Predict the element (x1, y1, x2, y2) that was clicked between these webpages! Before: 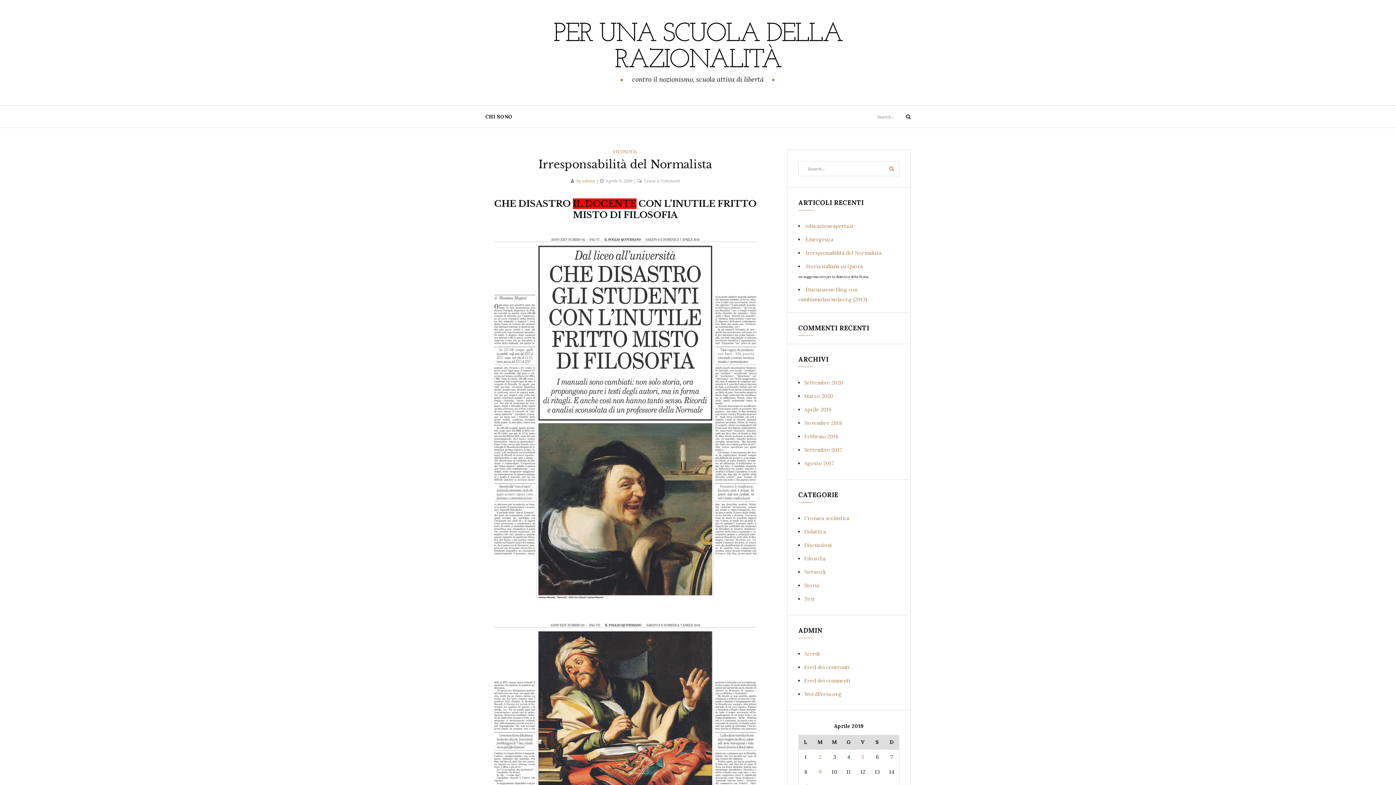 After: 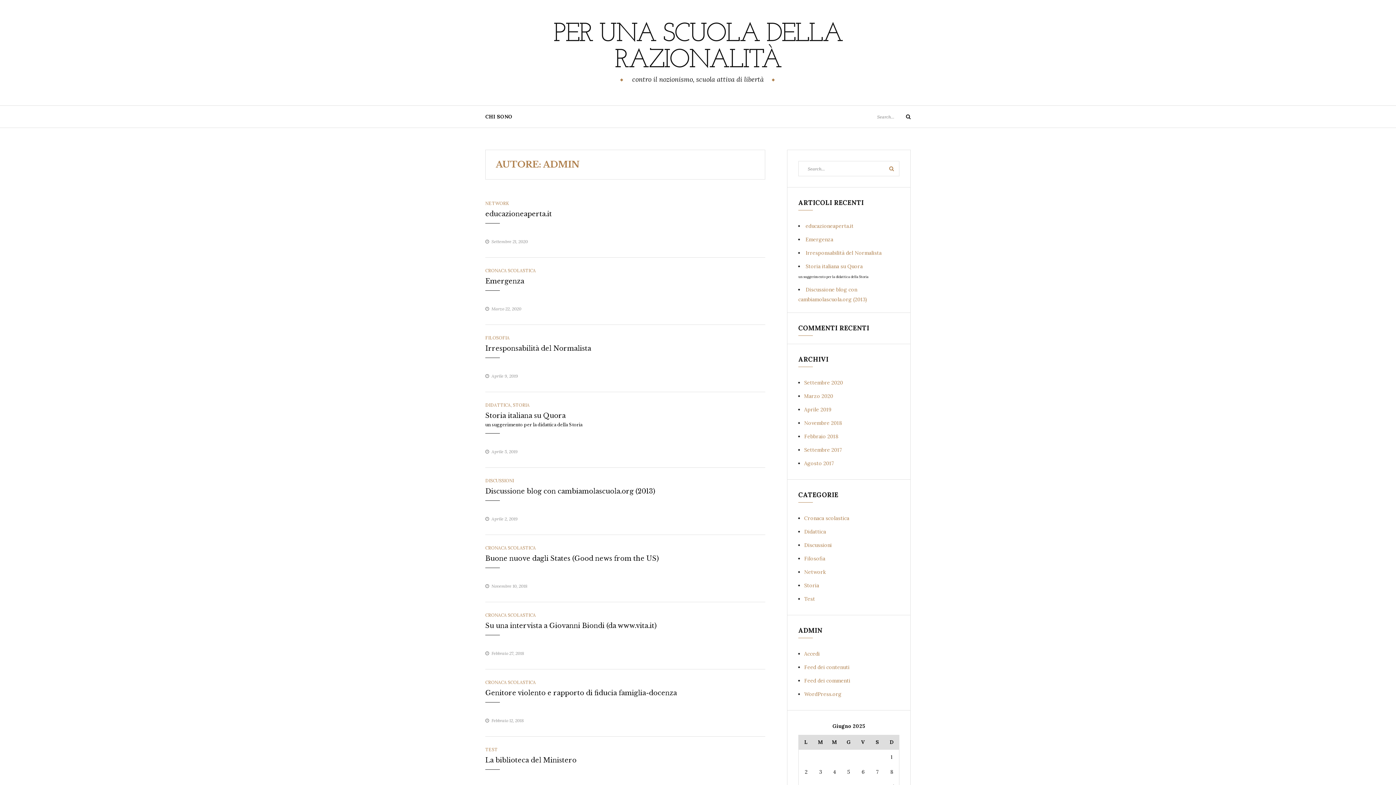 Action: label: admin bbox: (582, 178, 595, 183)